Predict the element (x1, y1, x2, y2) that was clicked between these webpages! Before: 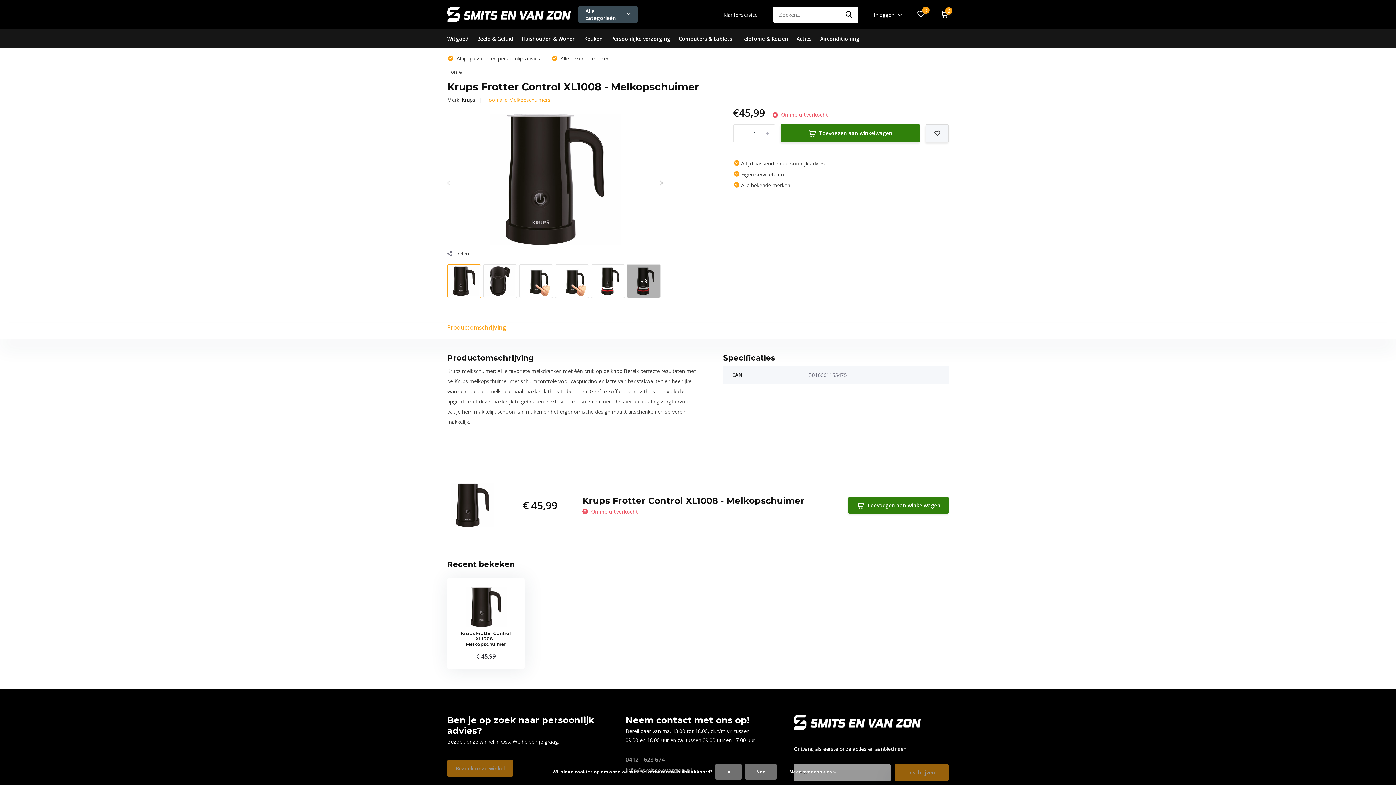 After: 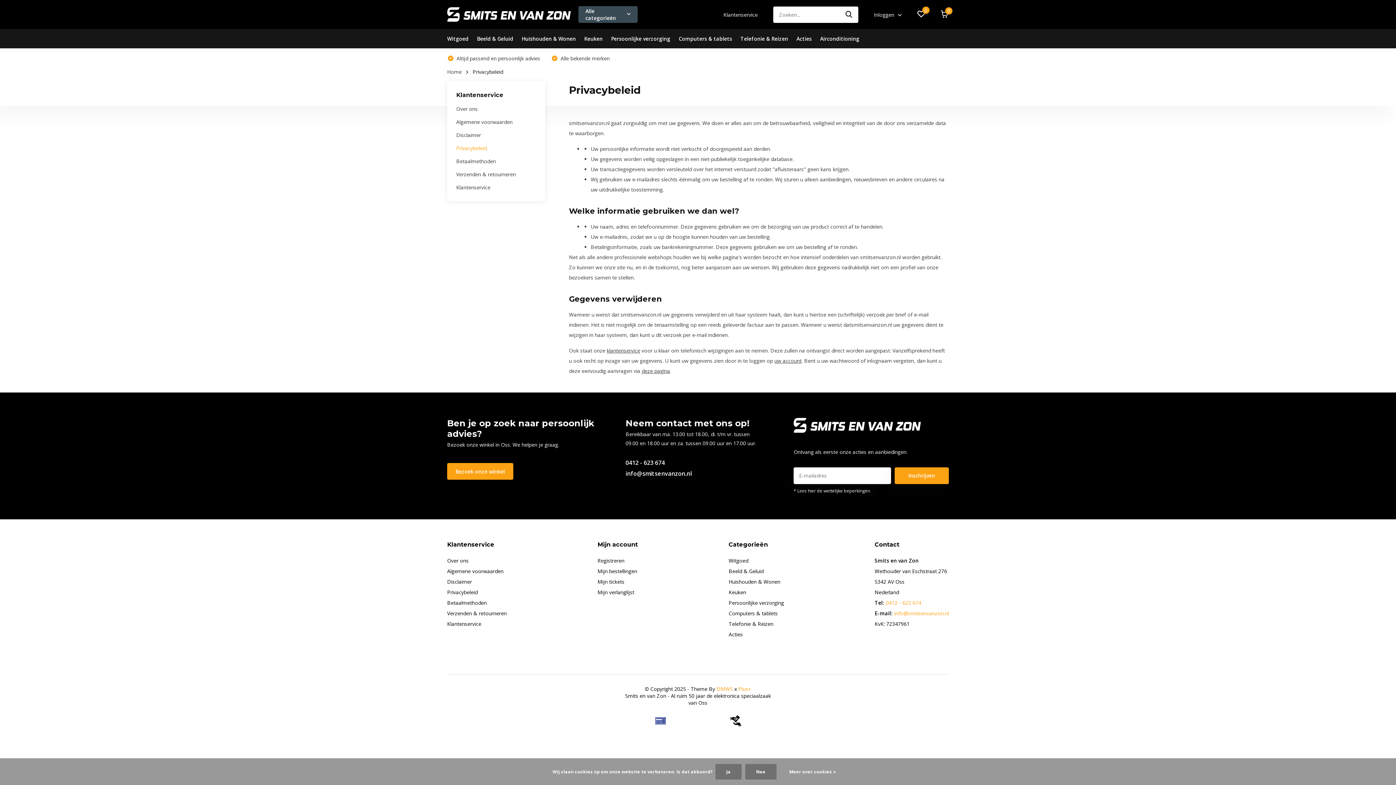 Action: label: Meer over cookies » bbox: (782, 769, 843, 775)